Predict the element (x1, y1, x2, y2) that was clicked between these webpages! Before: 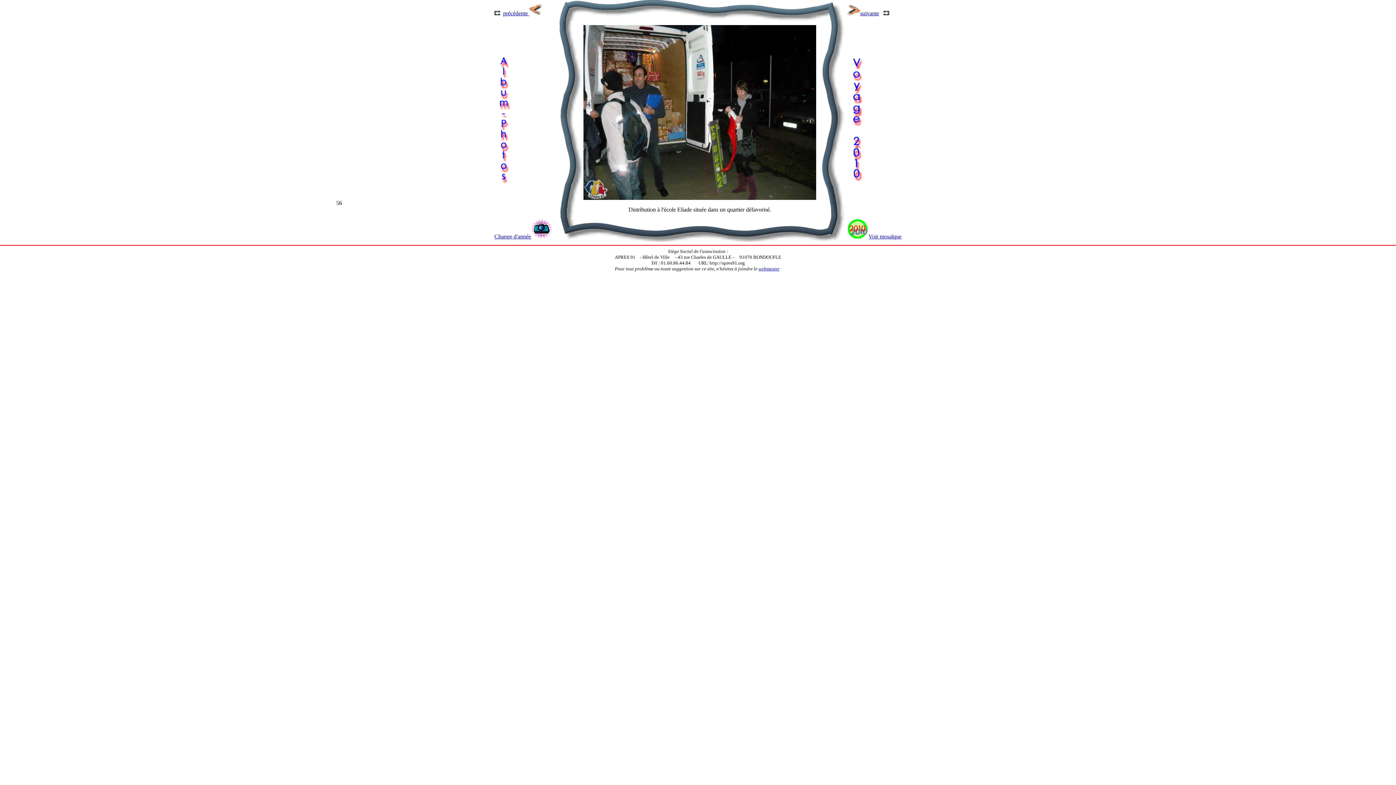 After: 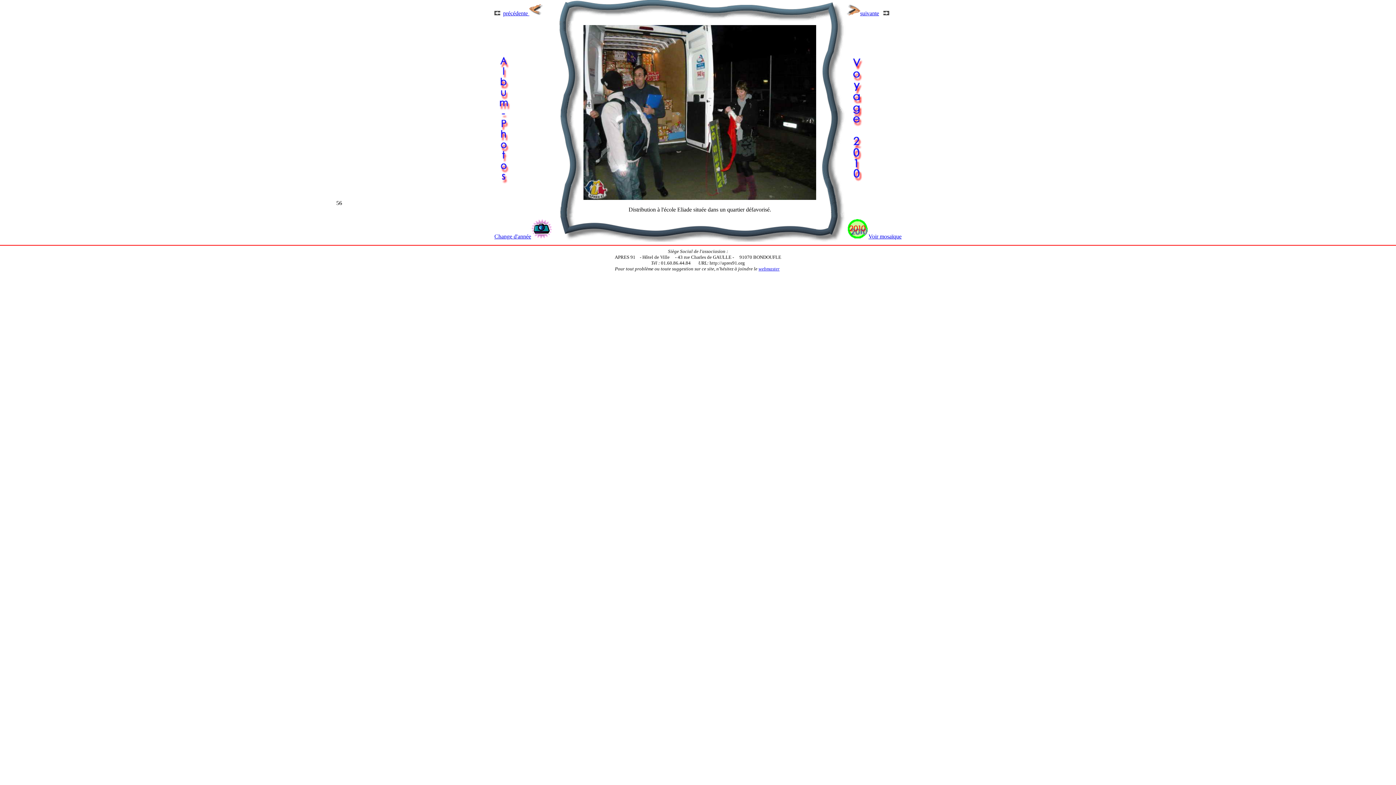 Action: bbox: (503, 10, 542, 16) label: précédente 